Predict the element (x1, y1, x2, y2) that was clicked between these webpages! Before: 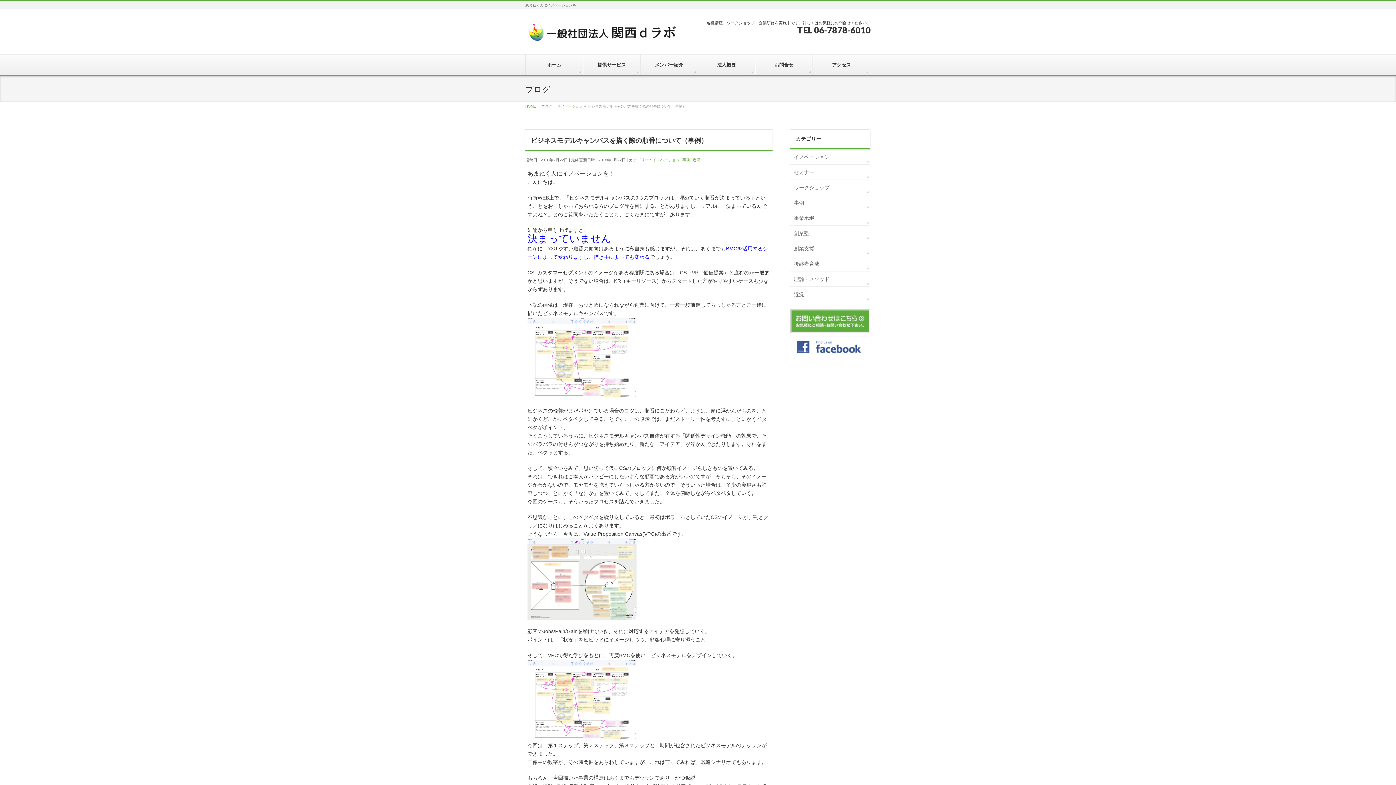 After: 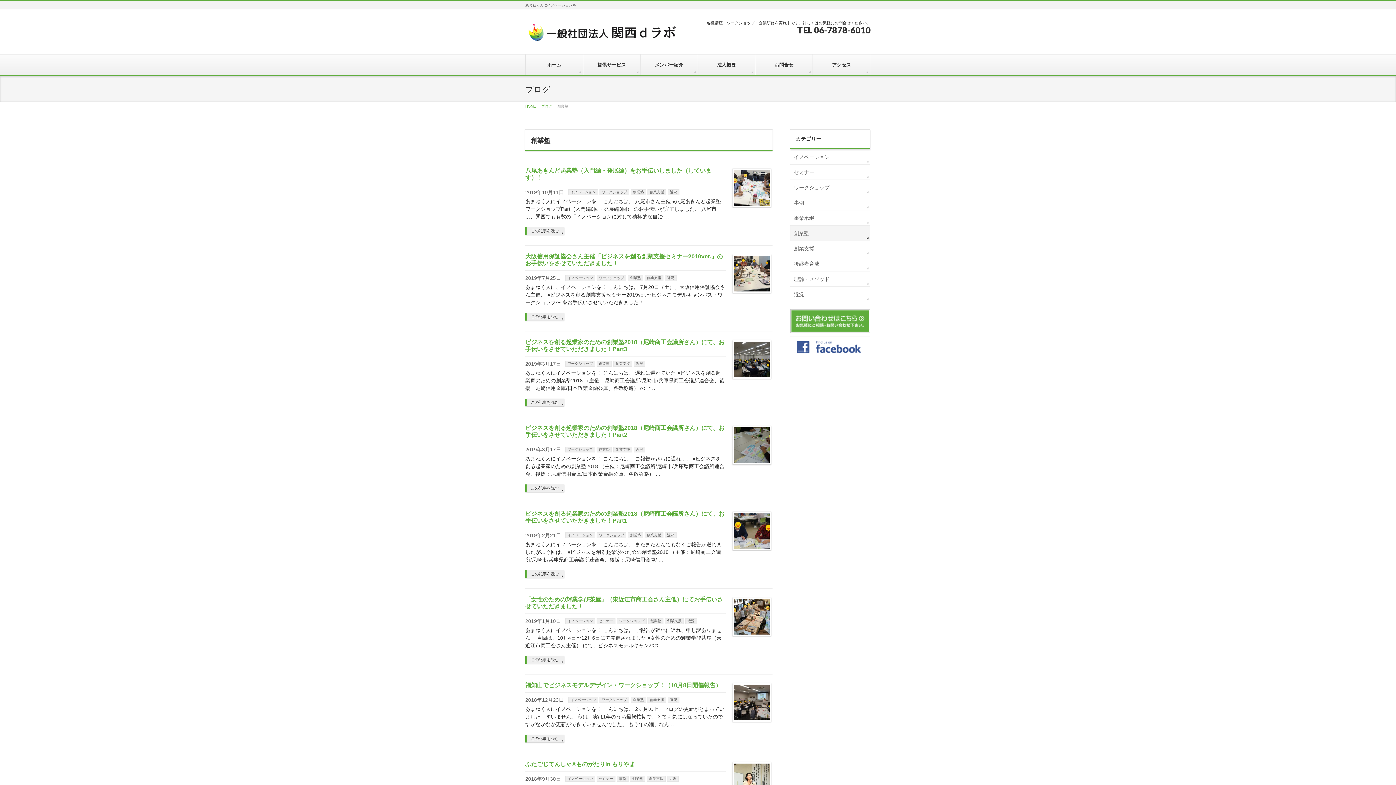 Action: label: 創業塾 bbox: (790, 225, 870, 240)